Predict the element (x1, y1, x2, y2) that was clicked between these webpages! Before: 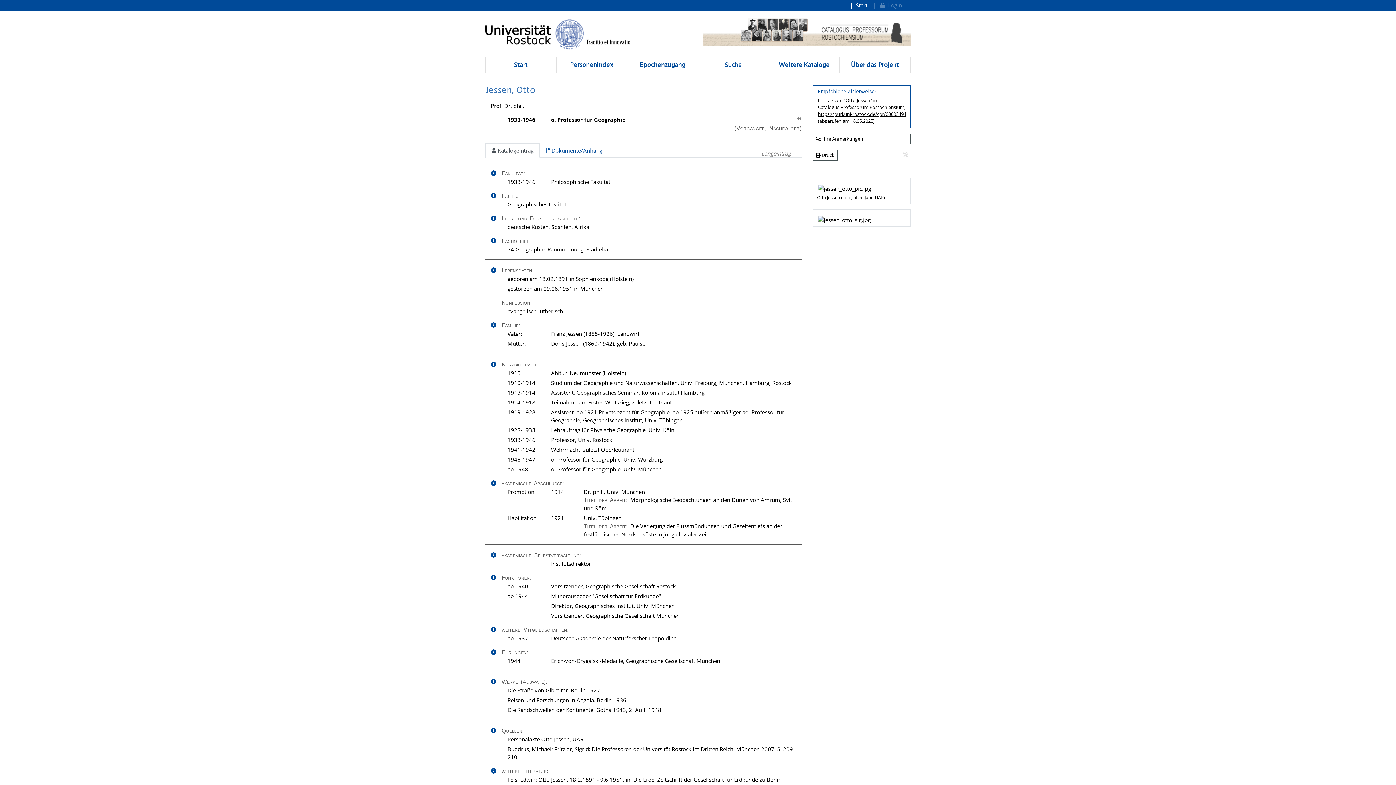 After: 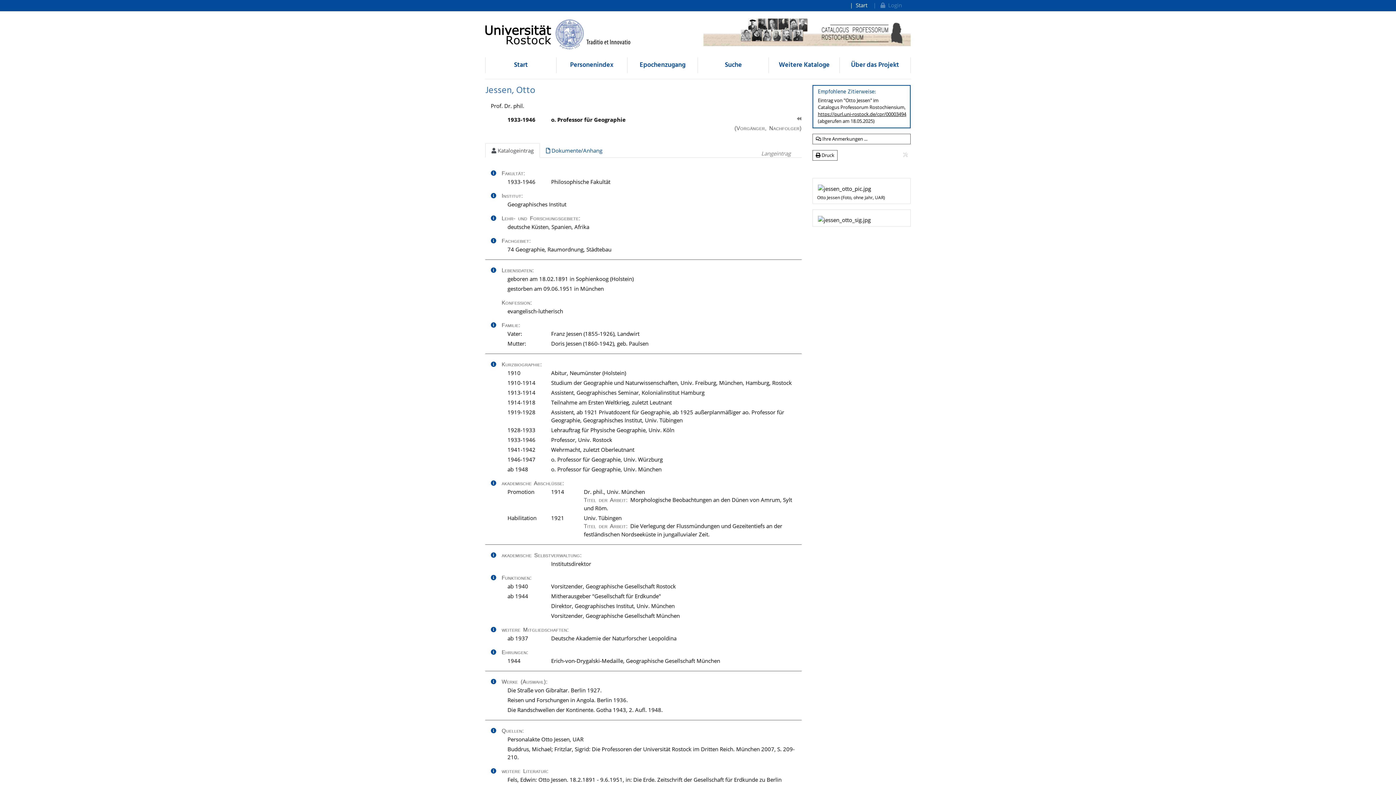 Action: label: https://purl.uni-rostock.de/cpr/00003494 bbox: (818, 110, 906, 117)